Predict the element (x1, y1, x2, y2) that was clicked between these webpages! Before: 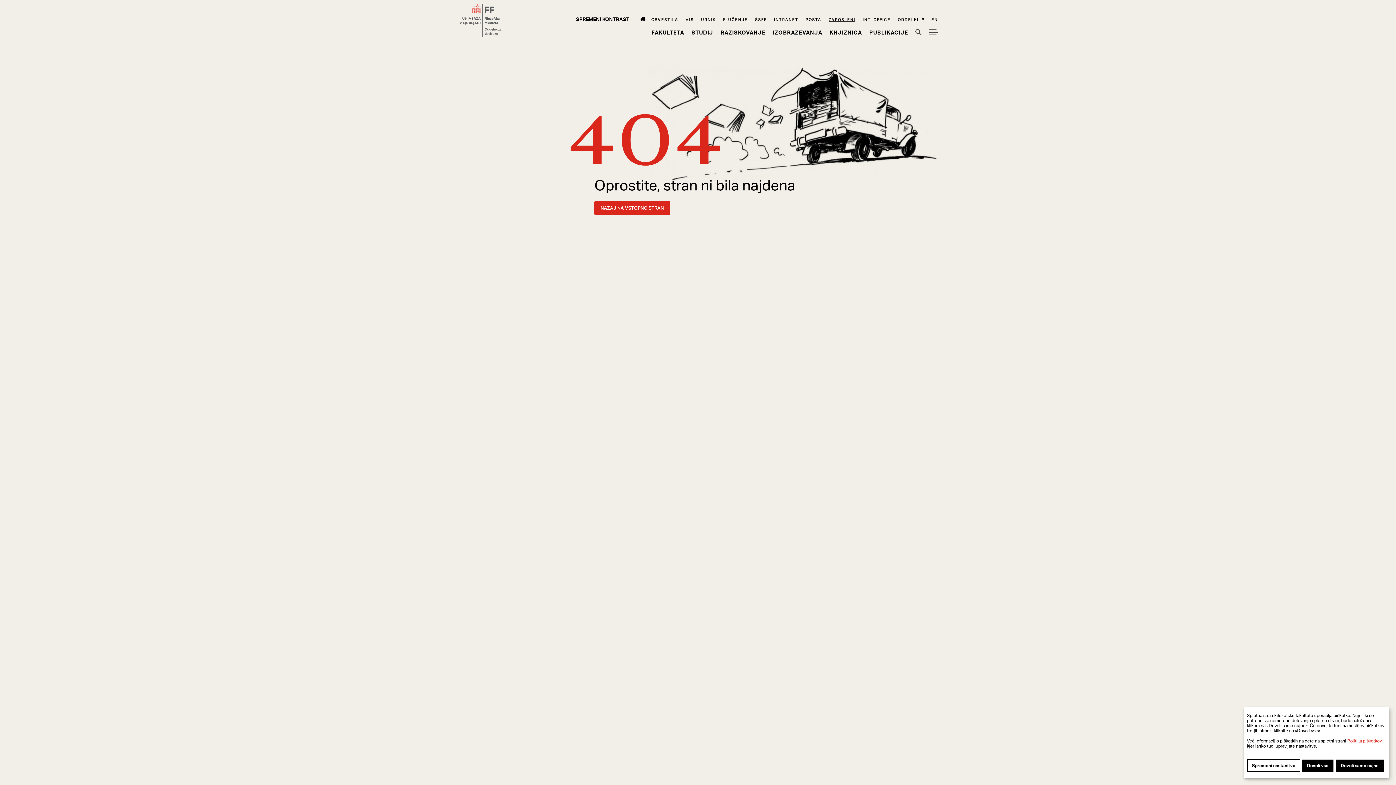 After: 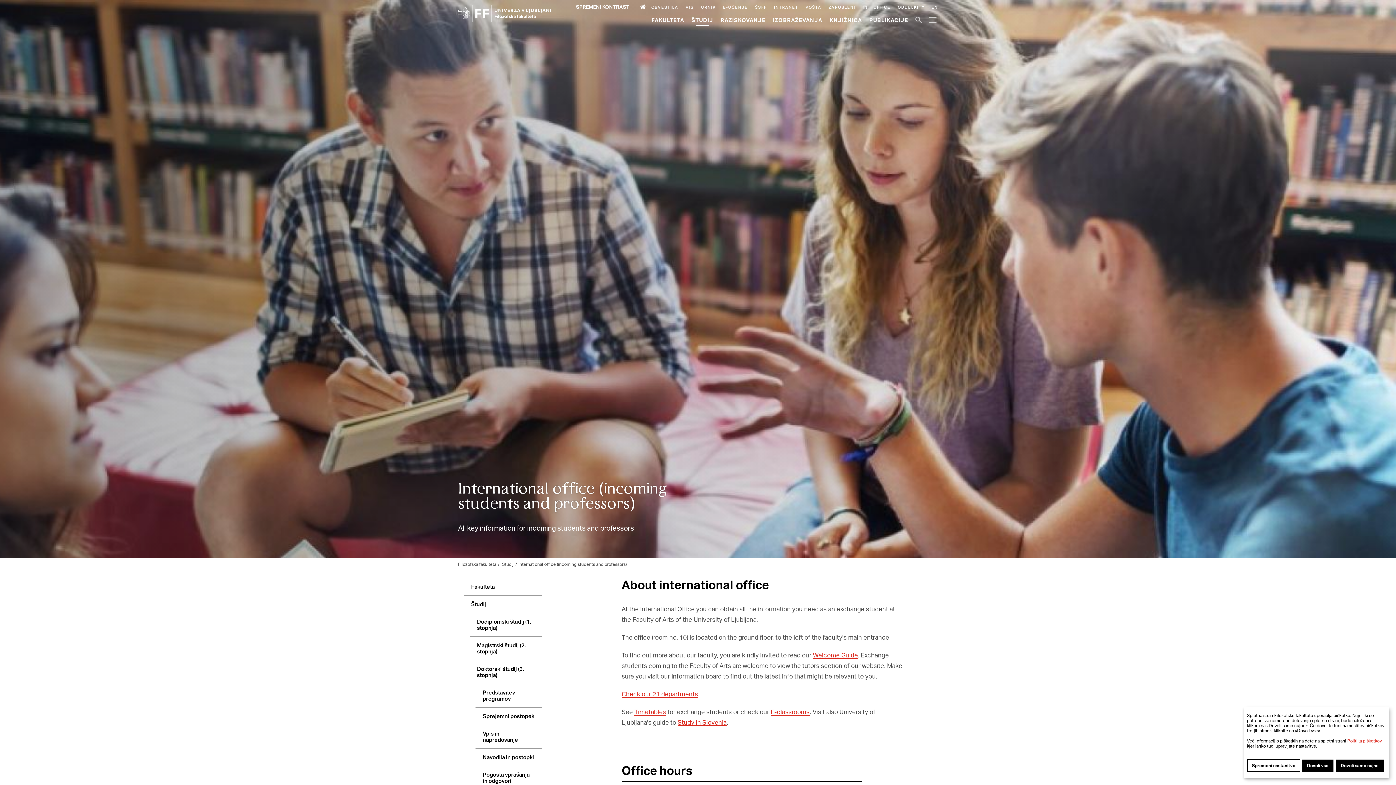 Action: bbox: (862, 16, 890, 22) label: Int. Office